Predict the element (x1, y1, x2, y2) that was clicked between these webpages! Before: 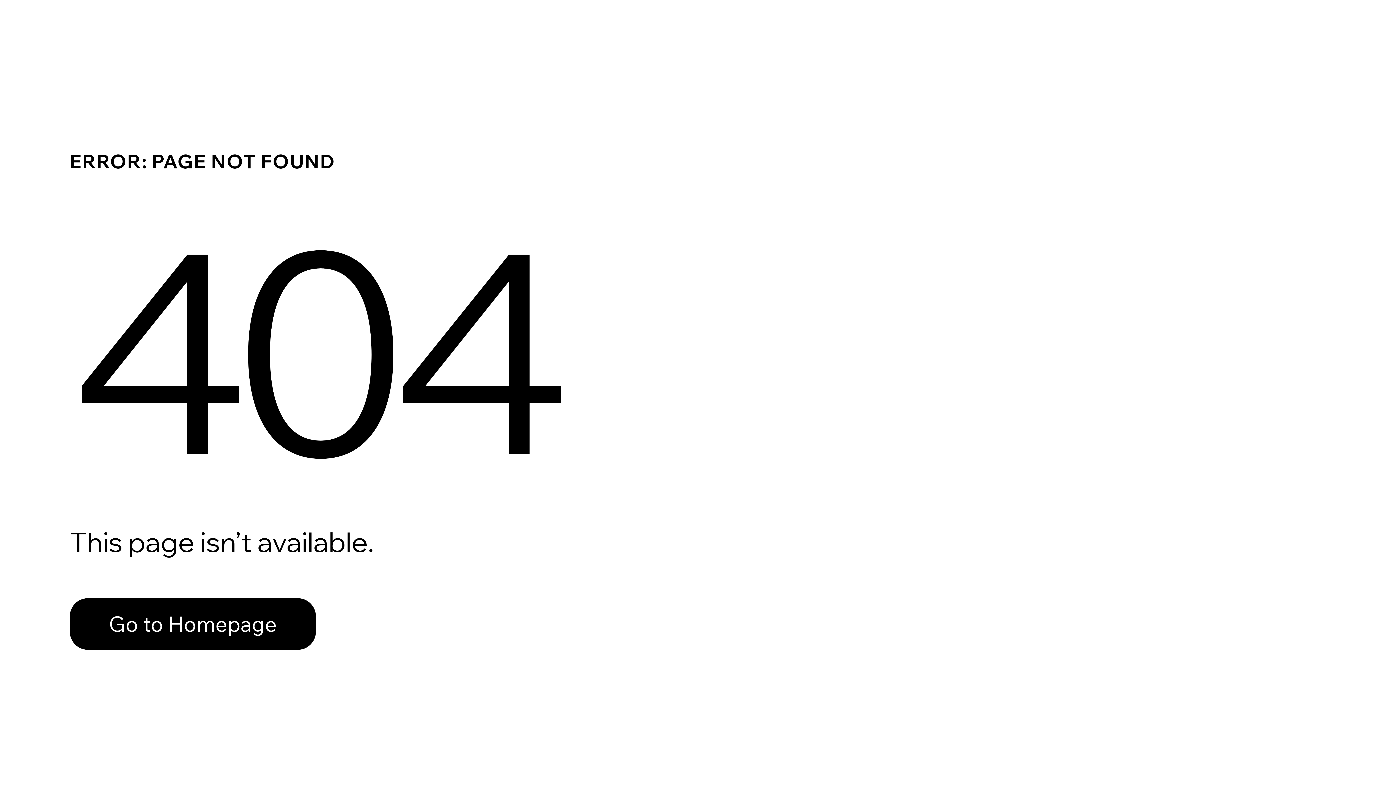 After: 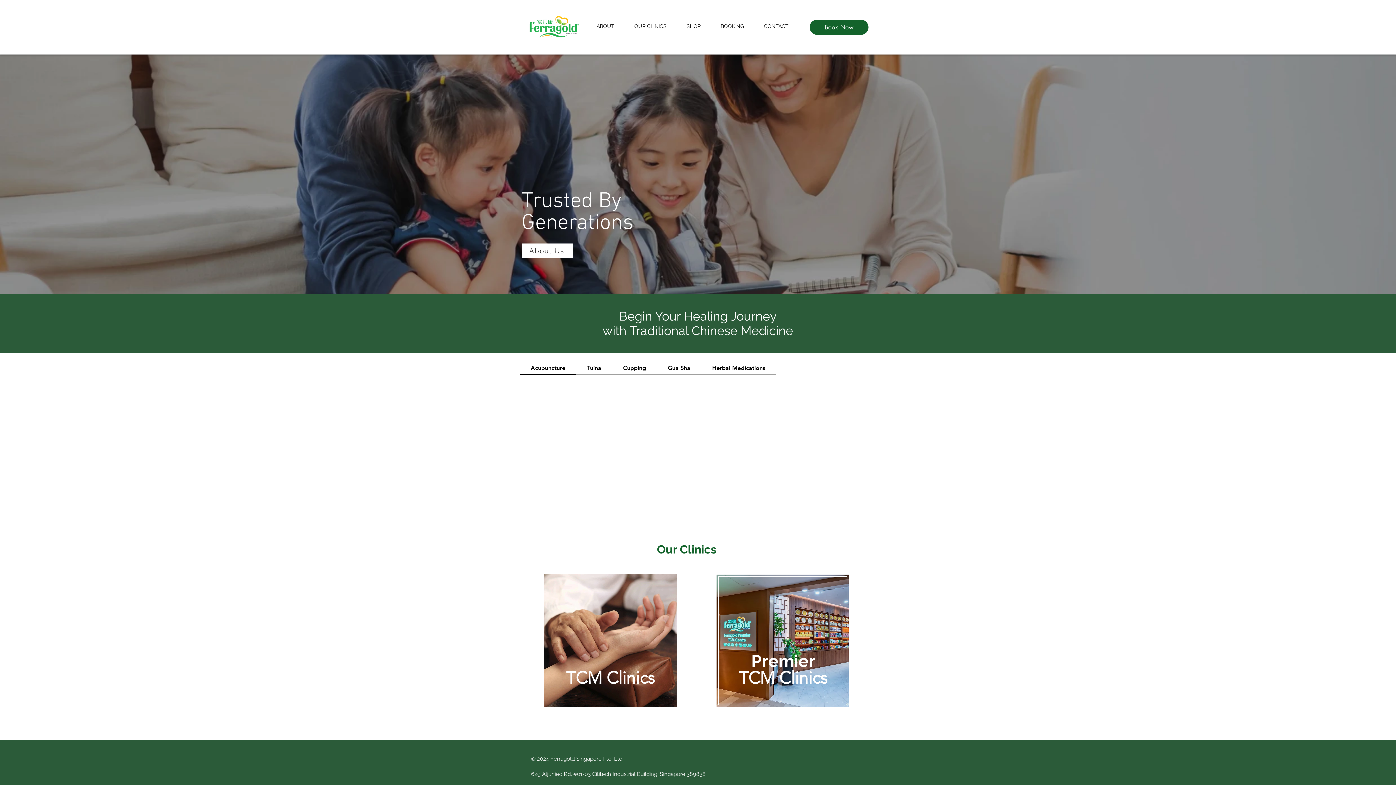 Action: label: Go to Homepage bbox: (69, 598, 316, 650)